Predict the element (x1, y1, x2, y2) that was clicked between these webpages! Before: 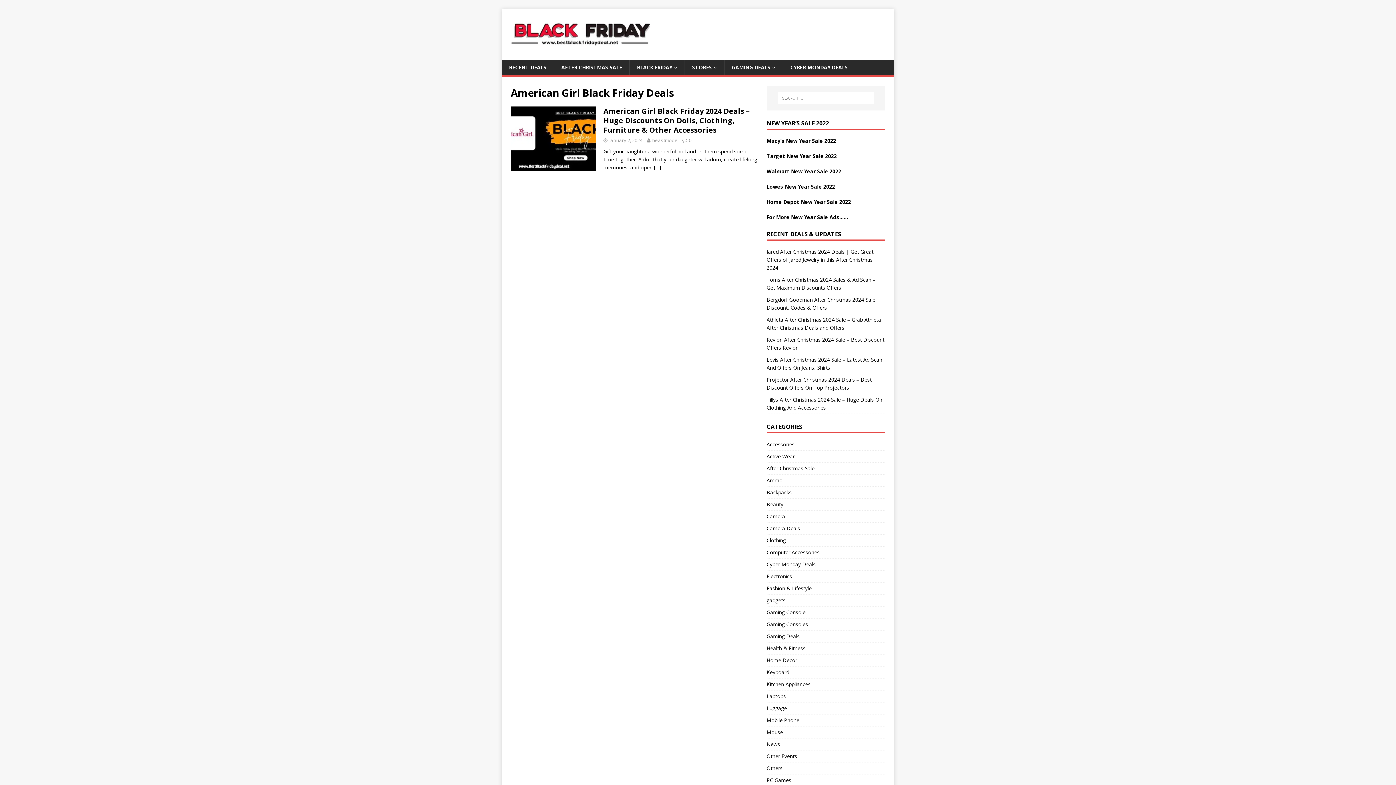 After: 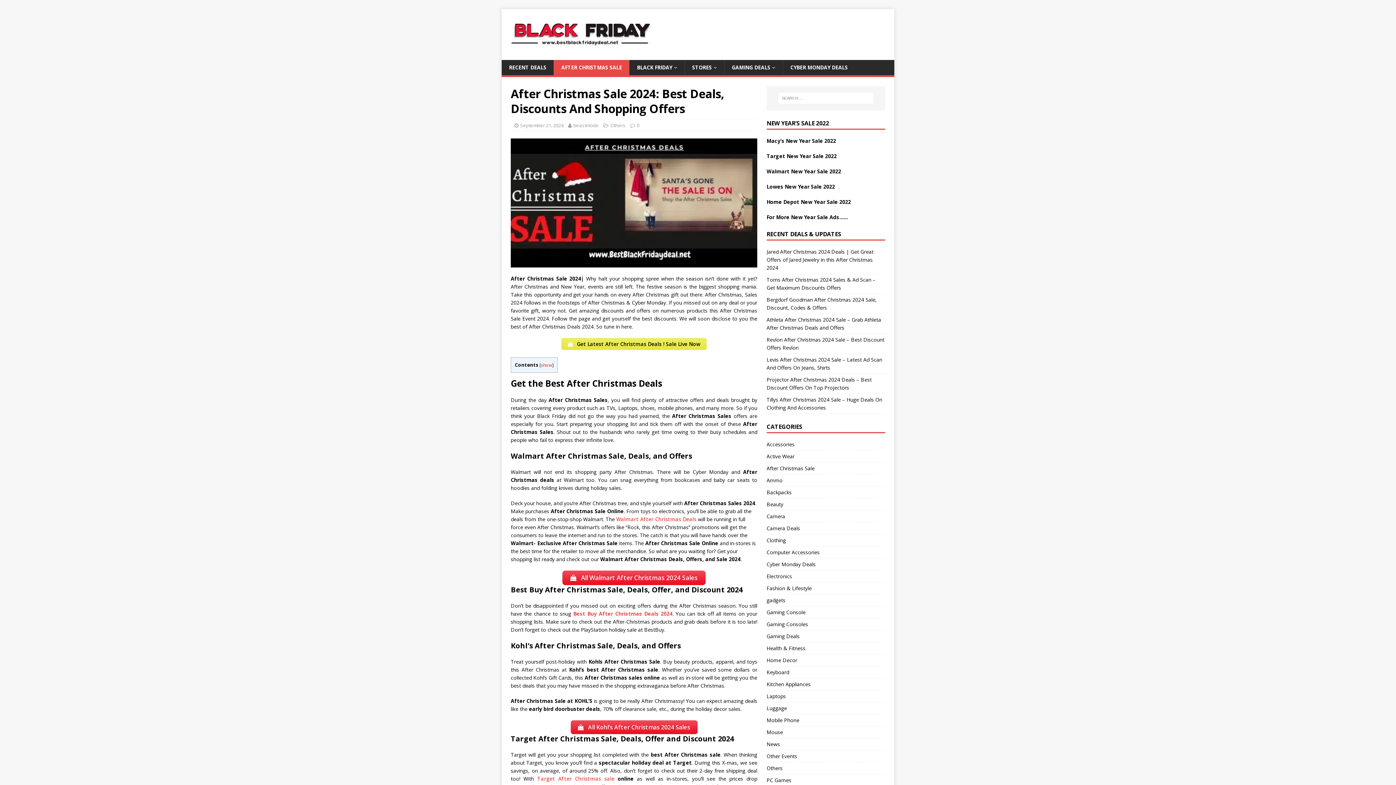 Action: bbox: (553, 60, 629, 75) label: AFTER CHRISTMAS SALE